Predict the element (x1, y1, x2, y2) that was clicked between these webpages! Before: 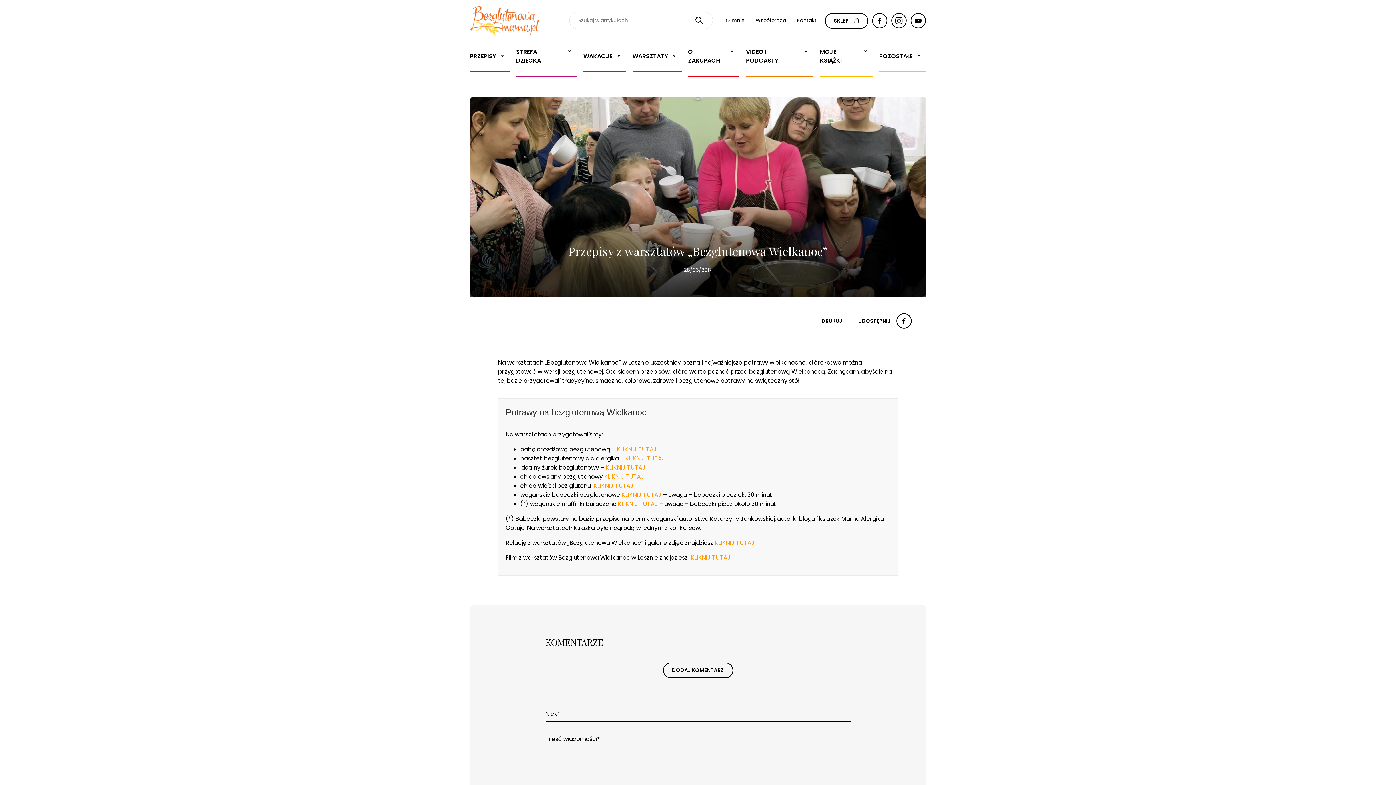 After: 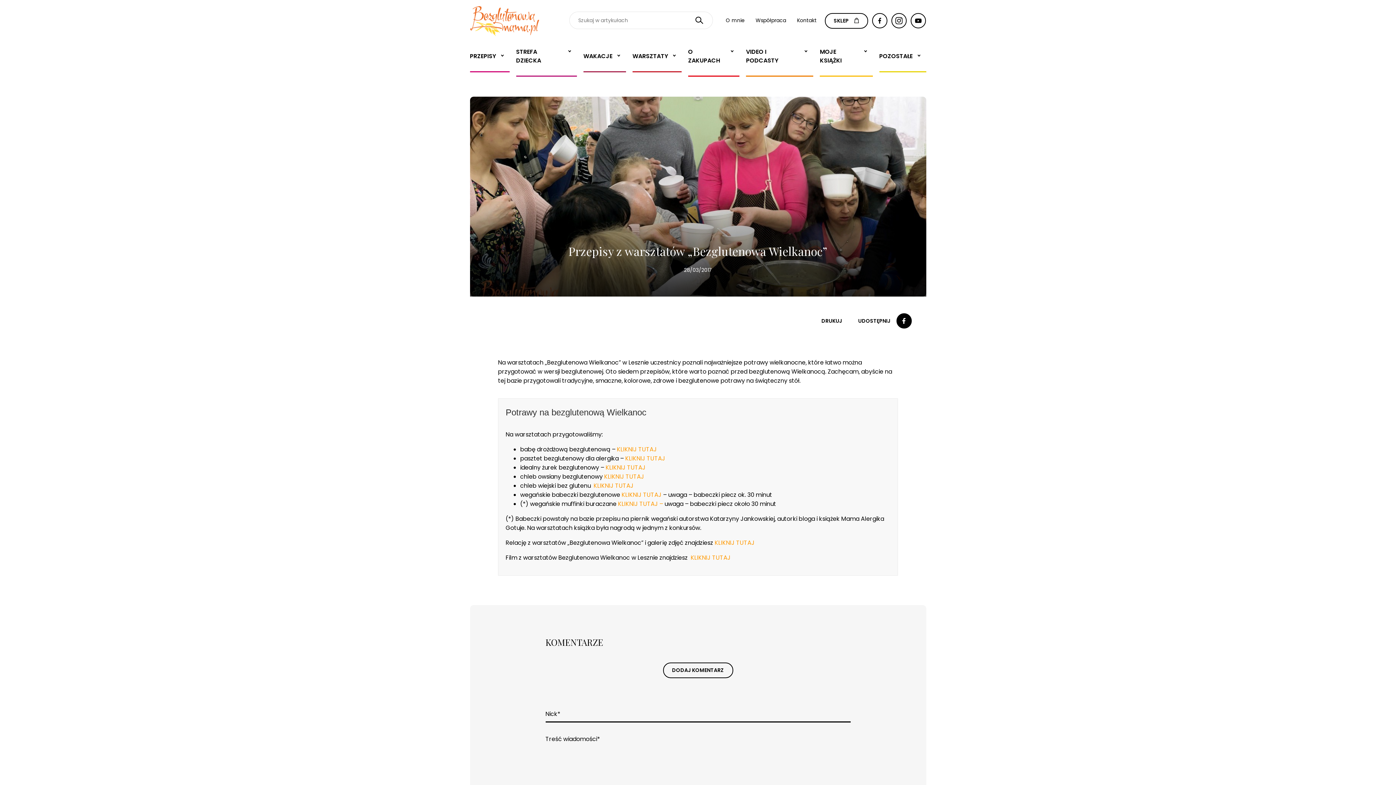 Action: bbox: (896, 313, 911, 328)